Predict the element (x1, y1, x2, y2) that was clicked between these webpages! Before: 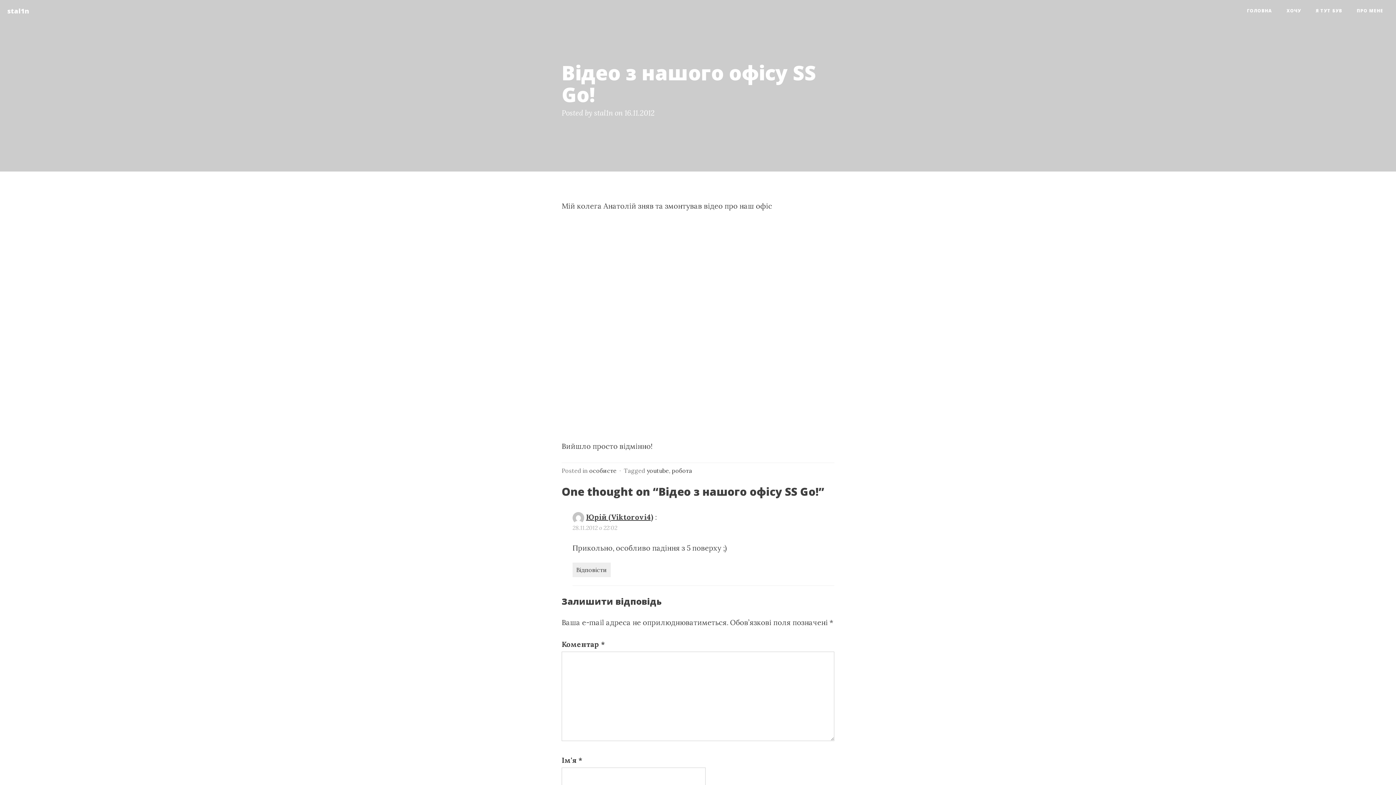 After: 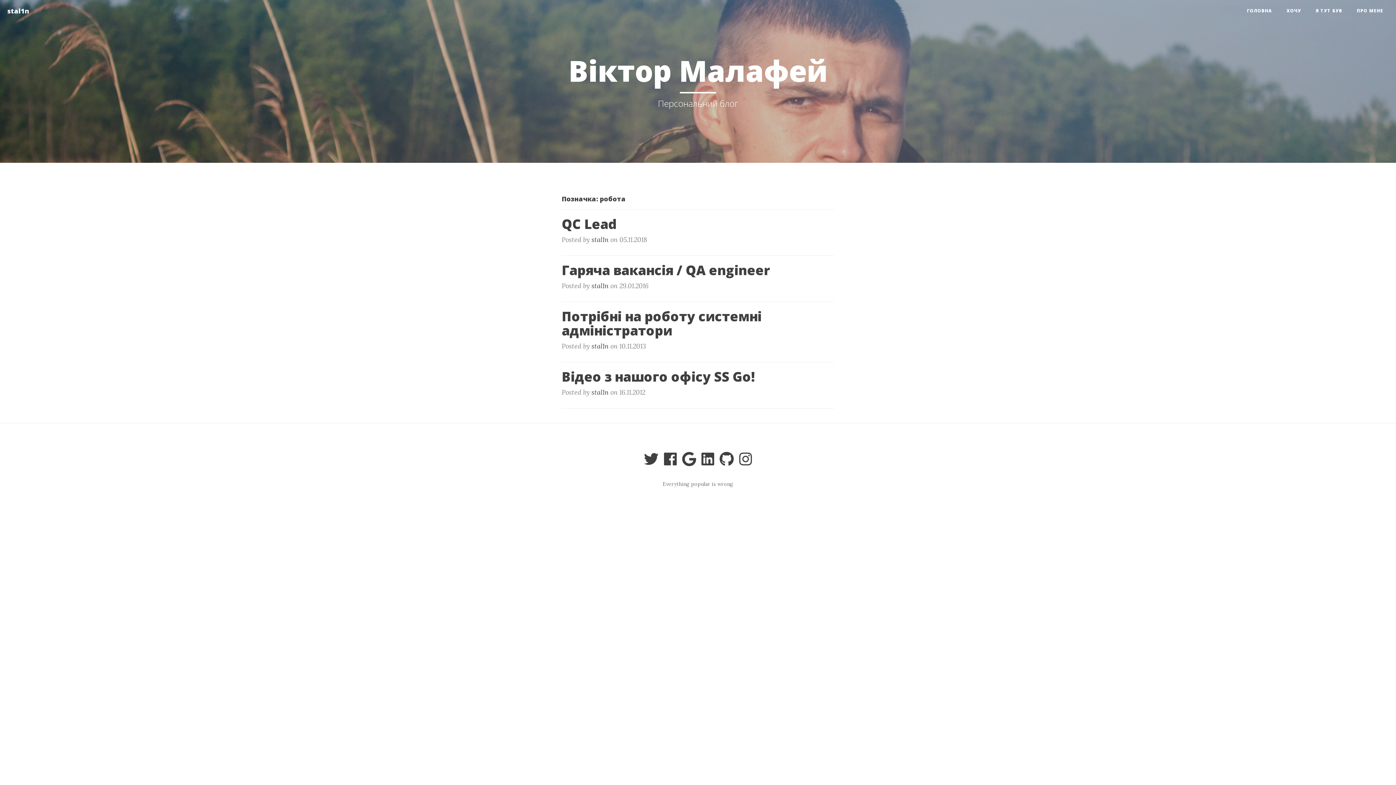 Action: bbox: (672, 467, 692, 474) label: робота